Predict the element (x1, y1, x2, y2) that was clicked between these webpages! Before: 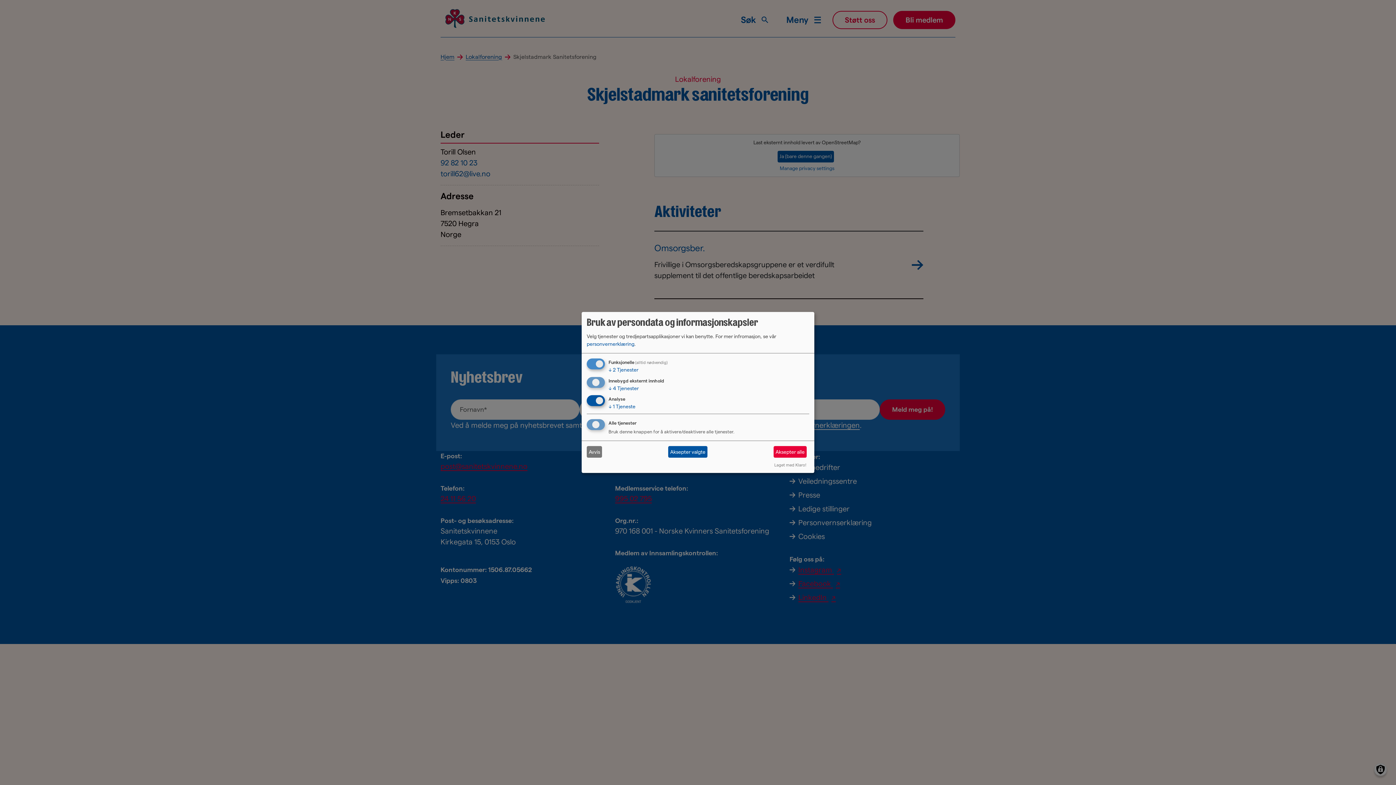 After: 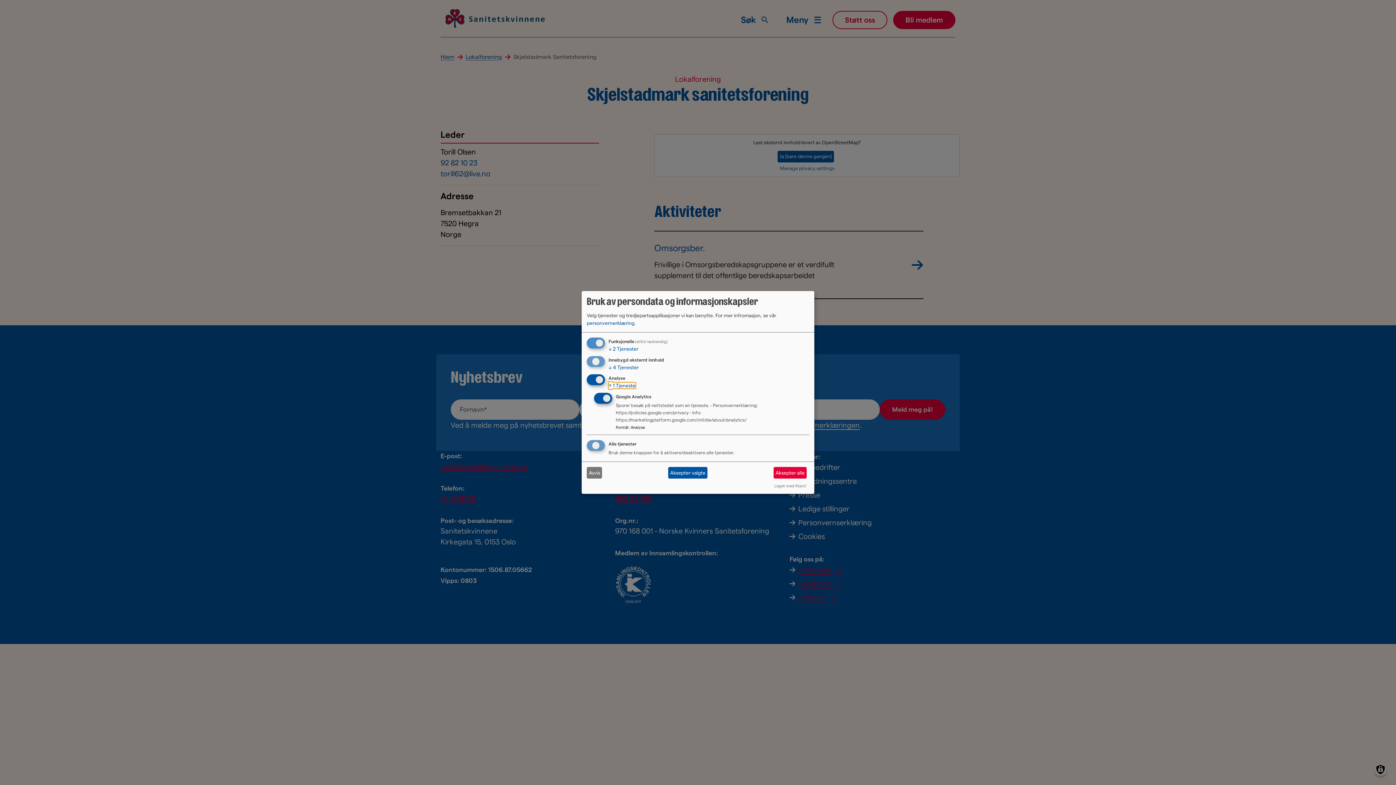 Action: bbox: (608, 403, 635, 409) label: ↓ 1 Tjeneste